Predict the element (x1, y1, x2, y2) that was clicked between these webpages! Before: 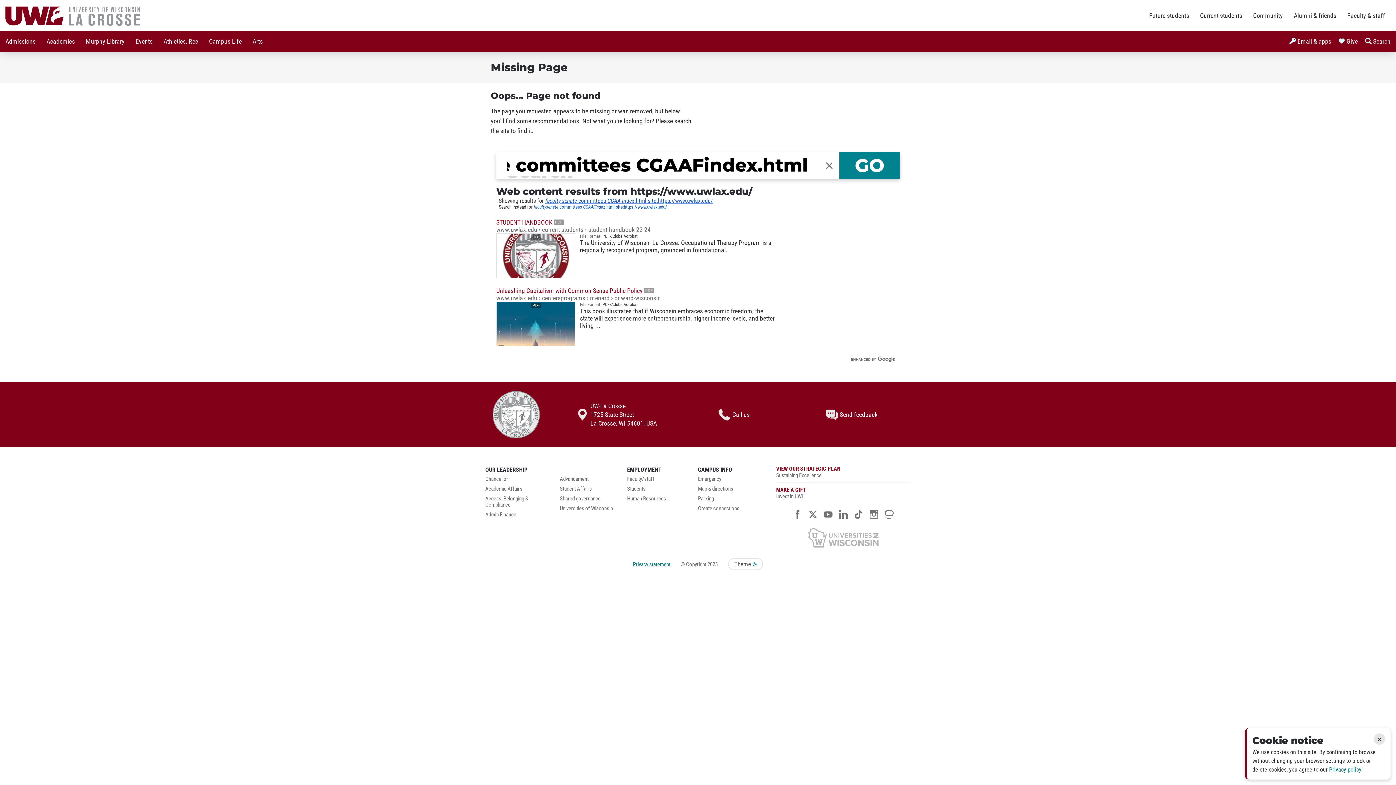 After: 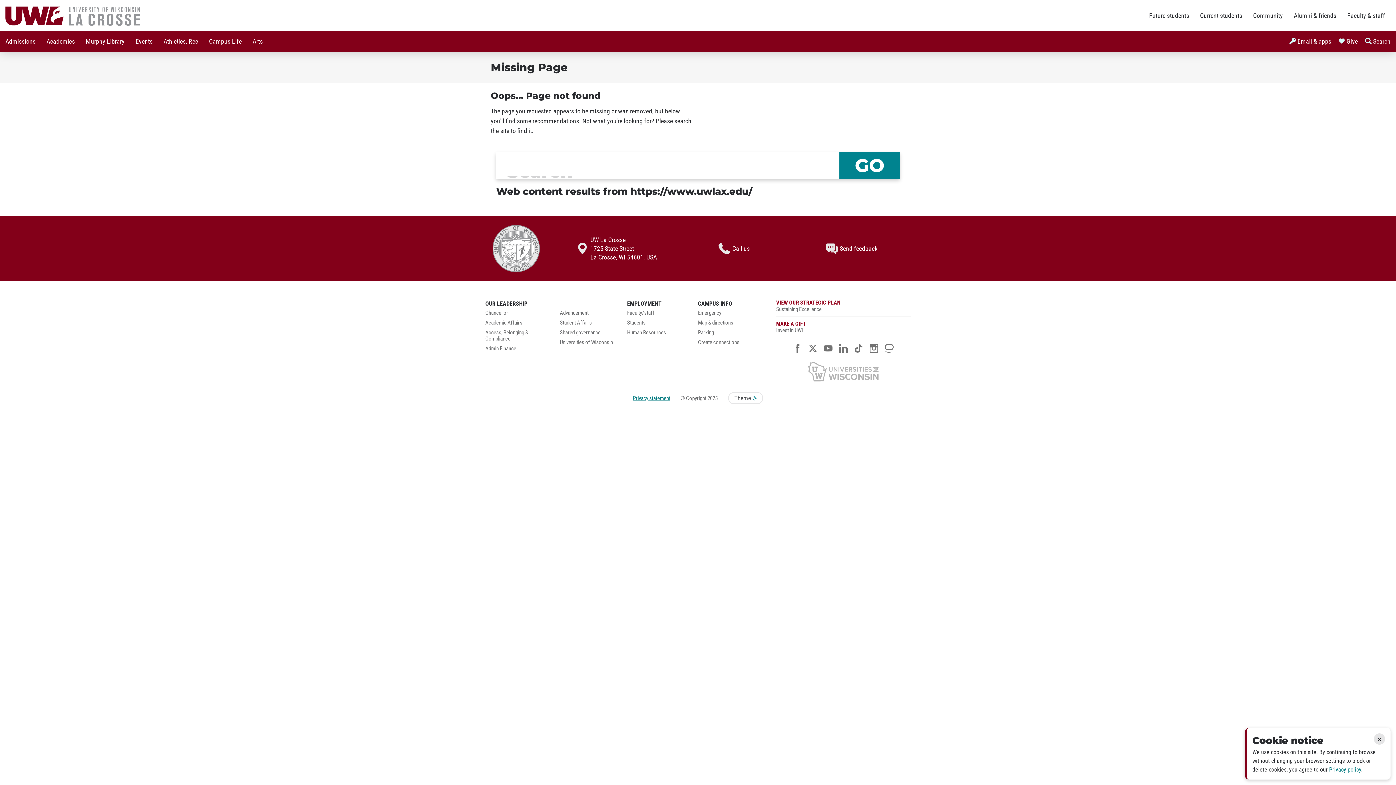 Action: bbox: (819, 155, 839, 176) label: ×